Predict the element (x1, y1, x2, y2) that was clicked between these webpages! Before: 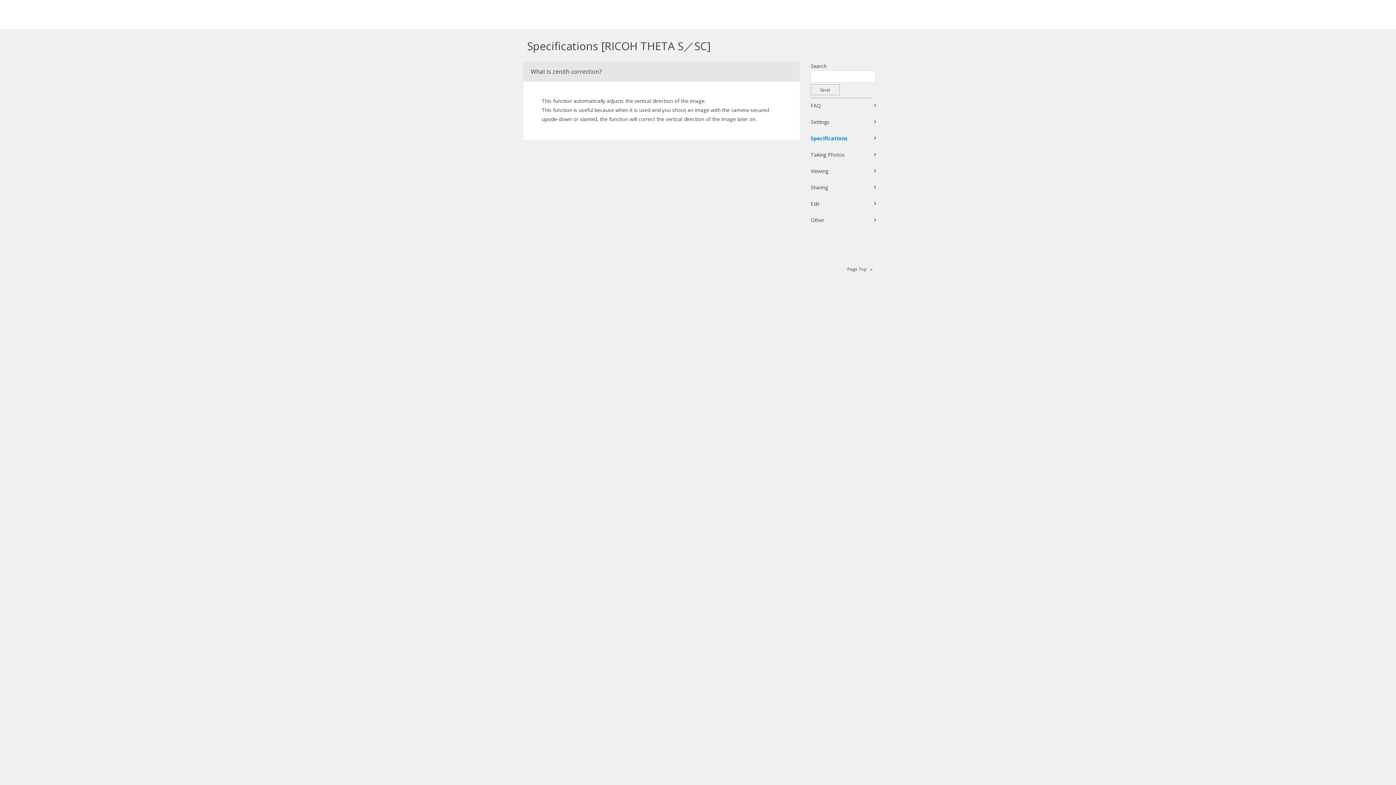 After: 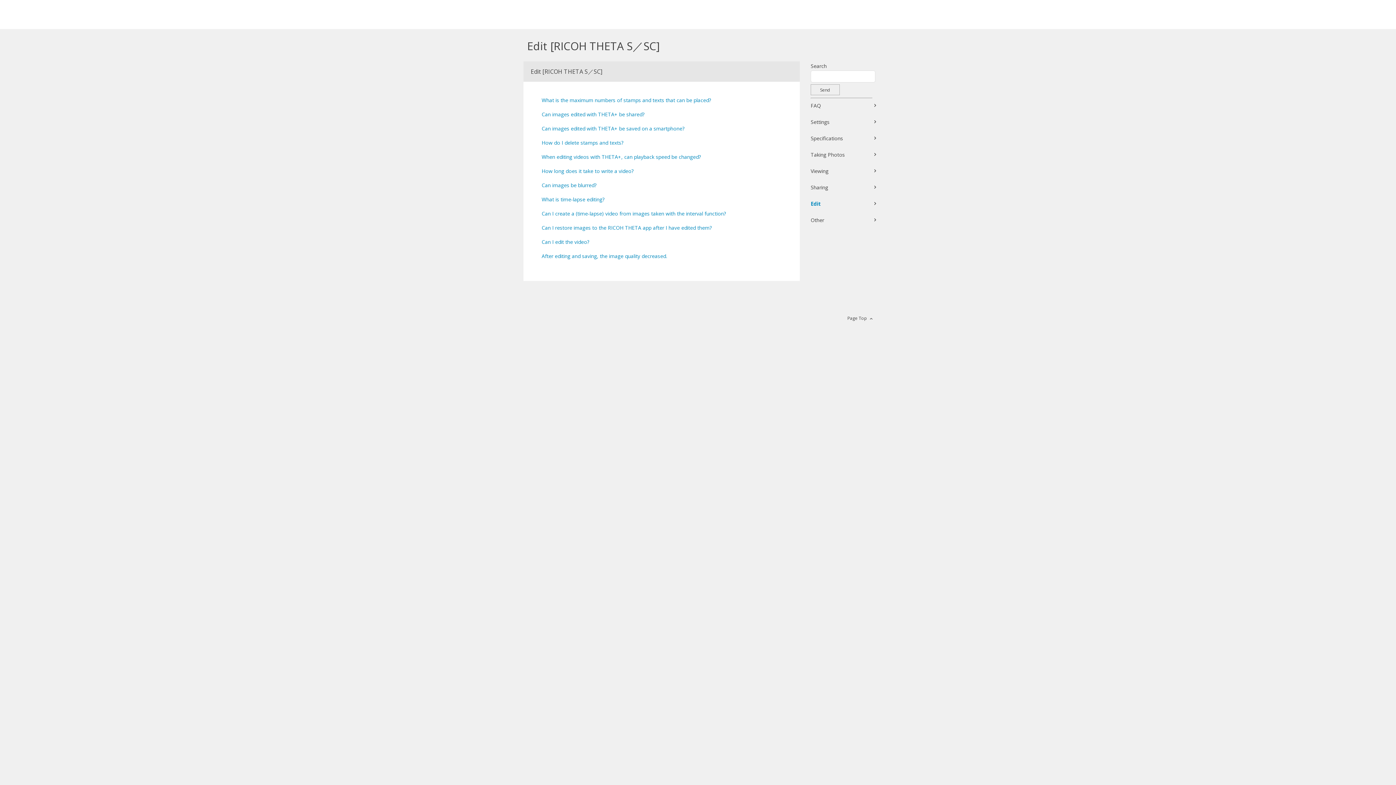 Action: label: Edit bbox: (810, 199, 876, 208)